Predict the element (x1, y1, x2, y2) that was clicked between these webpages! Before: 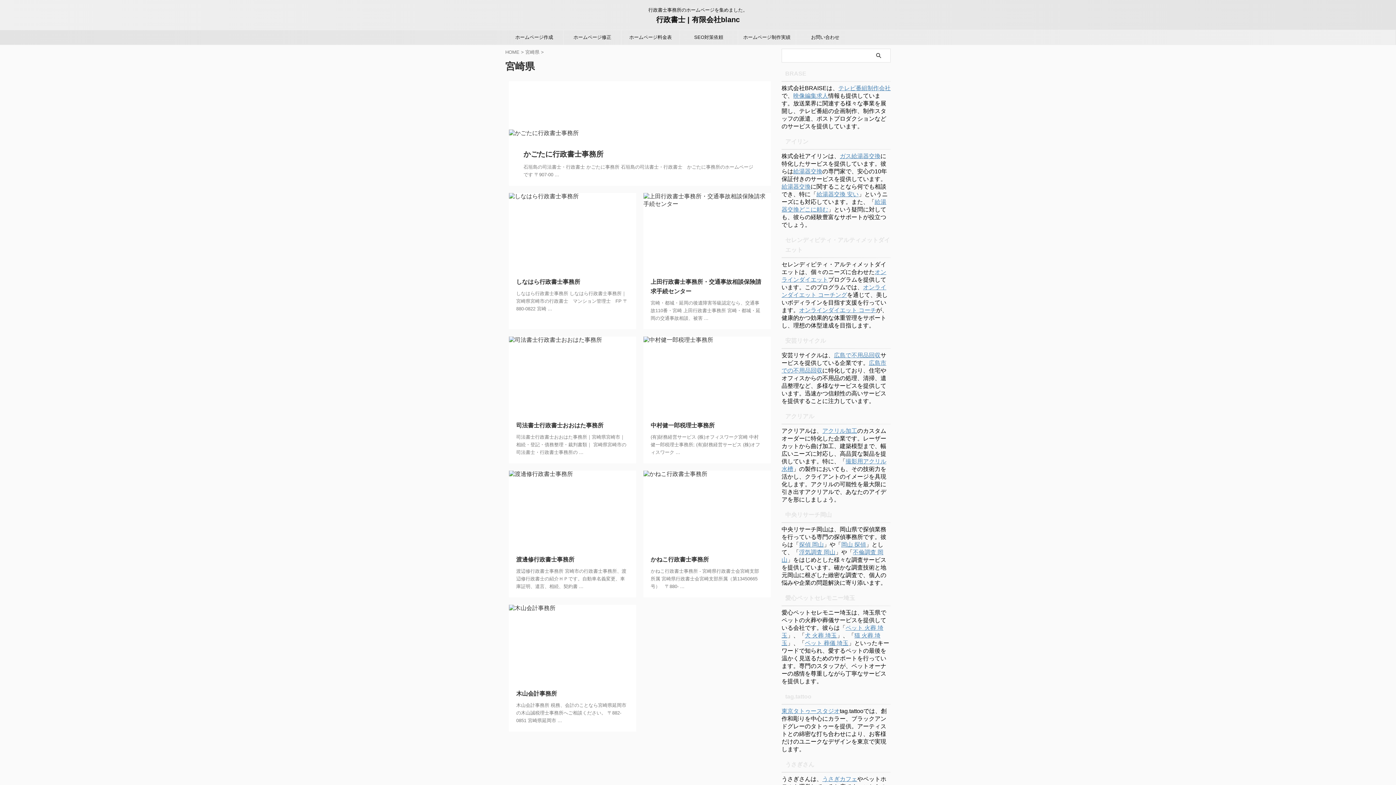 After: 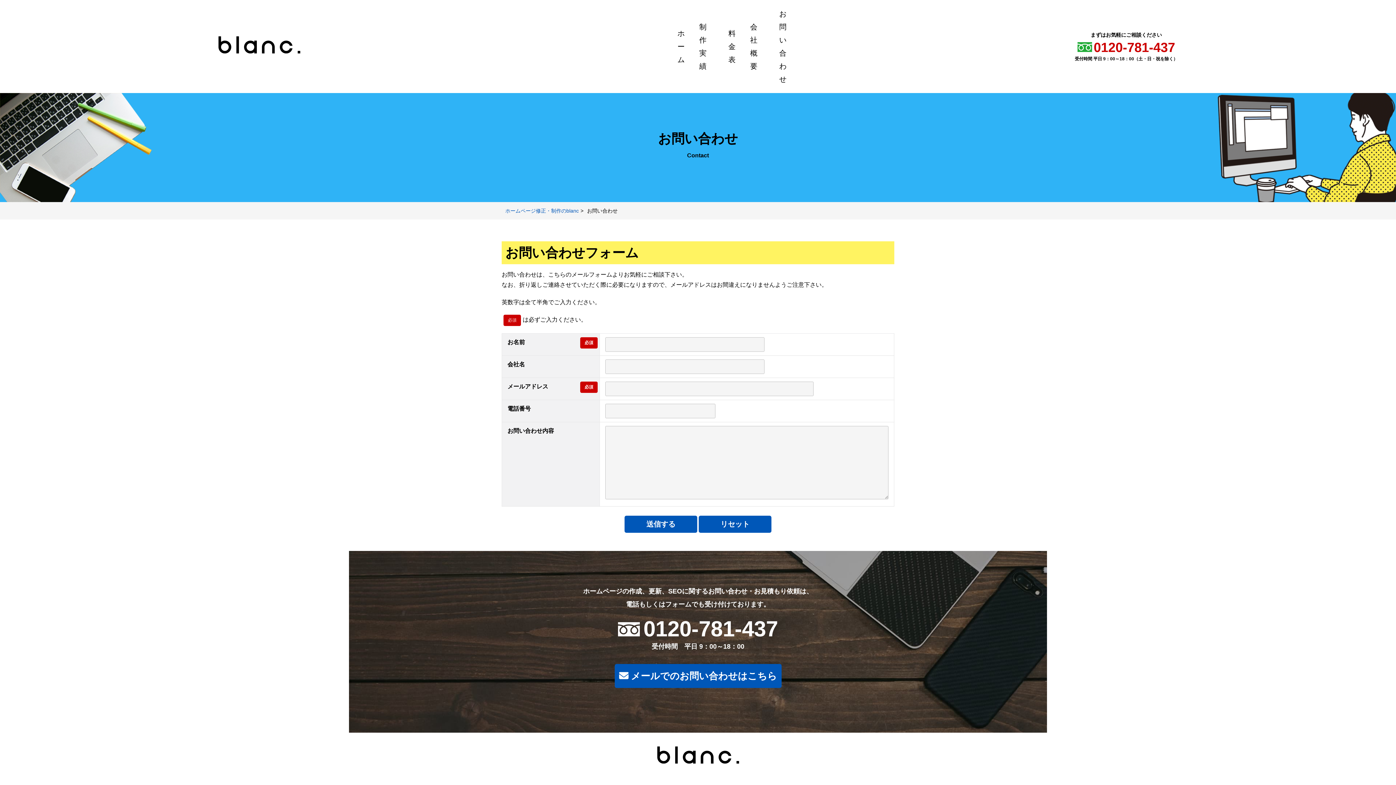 Action: label: お問い合わせ bbox: (796, 30, 854, 44)